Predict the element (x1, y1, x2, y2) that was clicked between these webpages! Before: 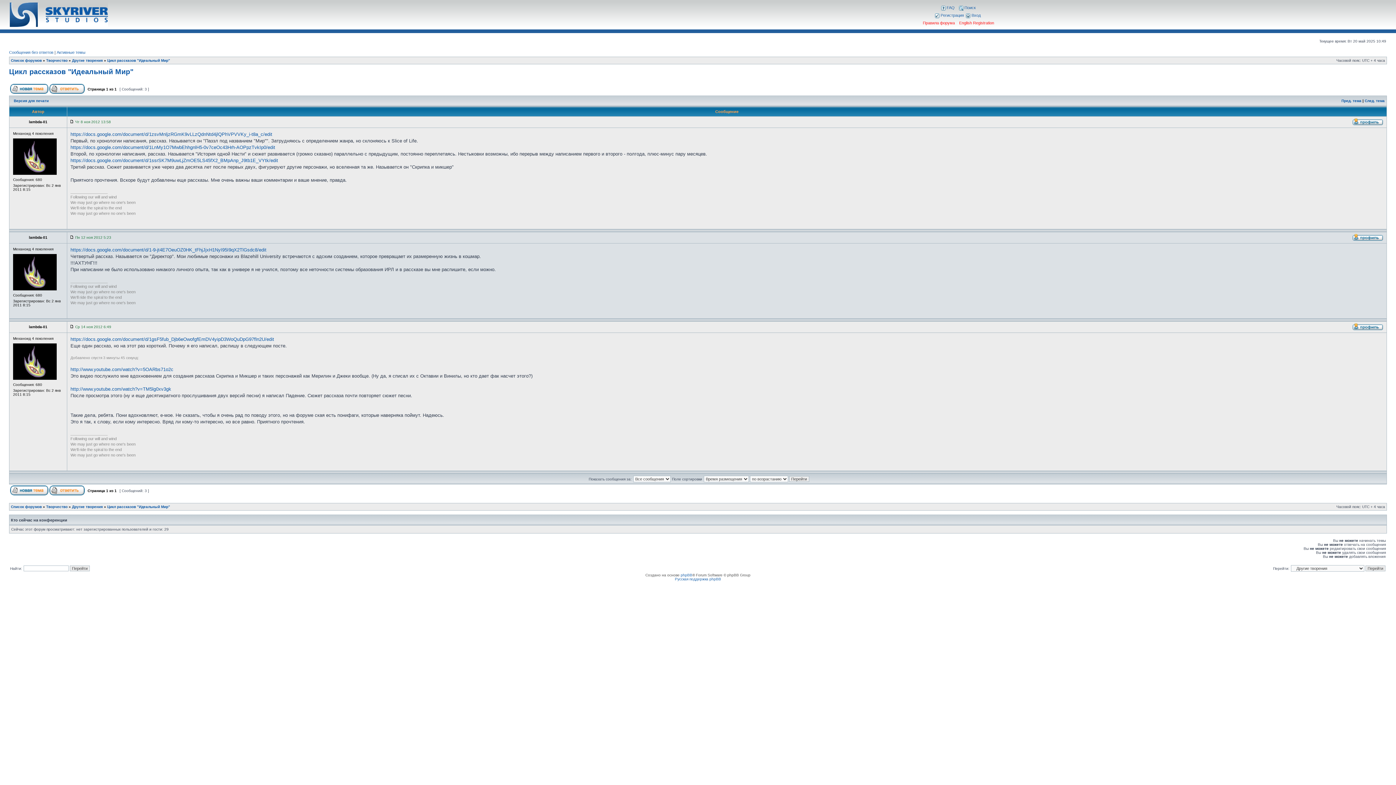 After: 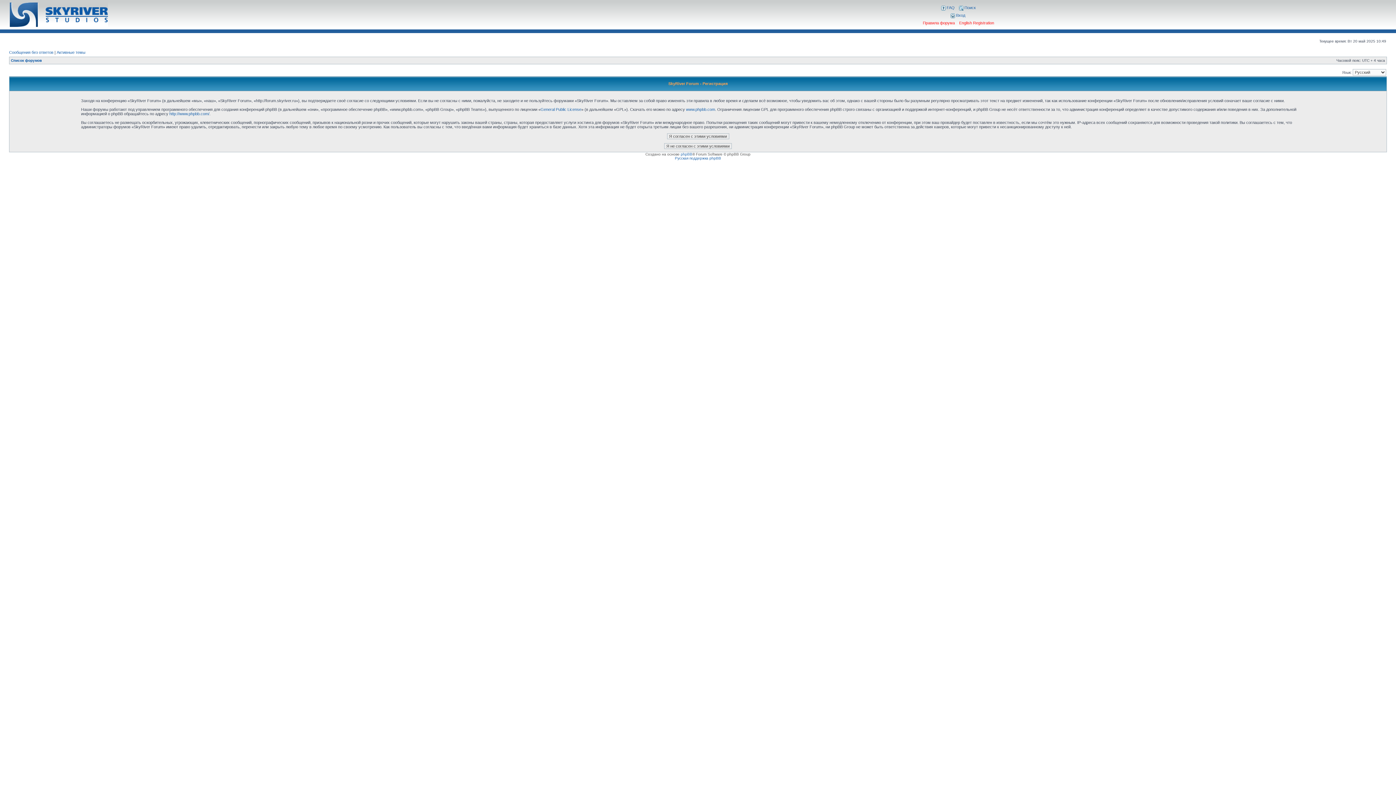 Action: bbox: (935, 13, 964, 17) label:  Регистрация